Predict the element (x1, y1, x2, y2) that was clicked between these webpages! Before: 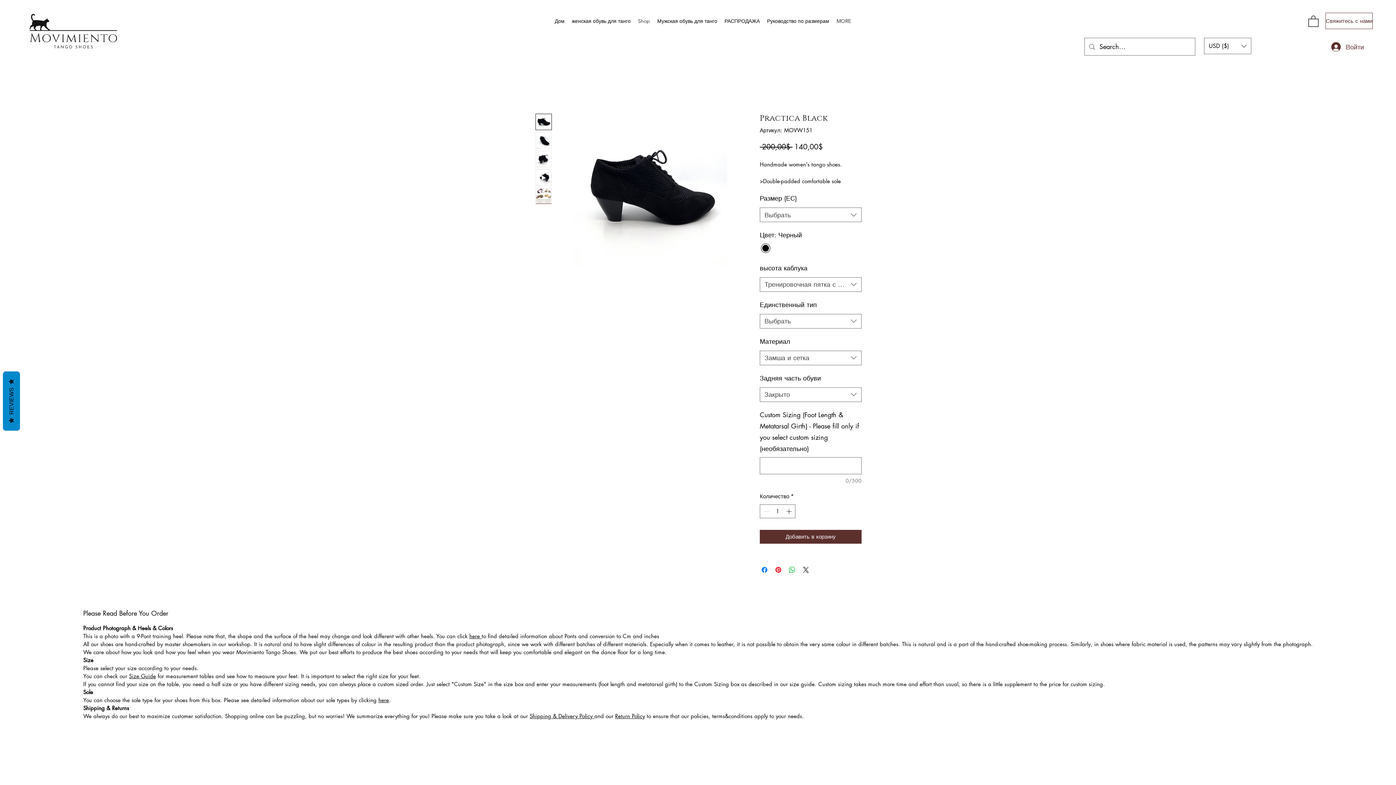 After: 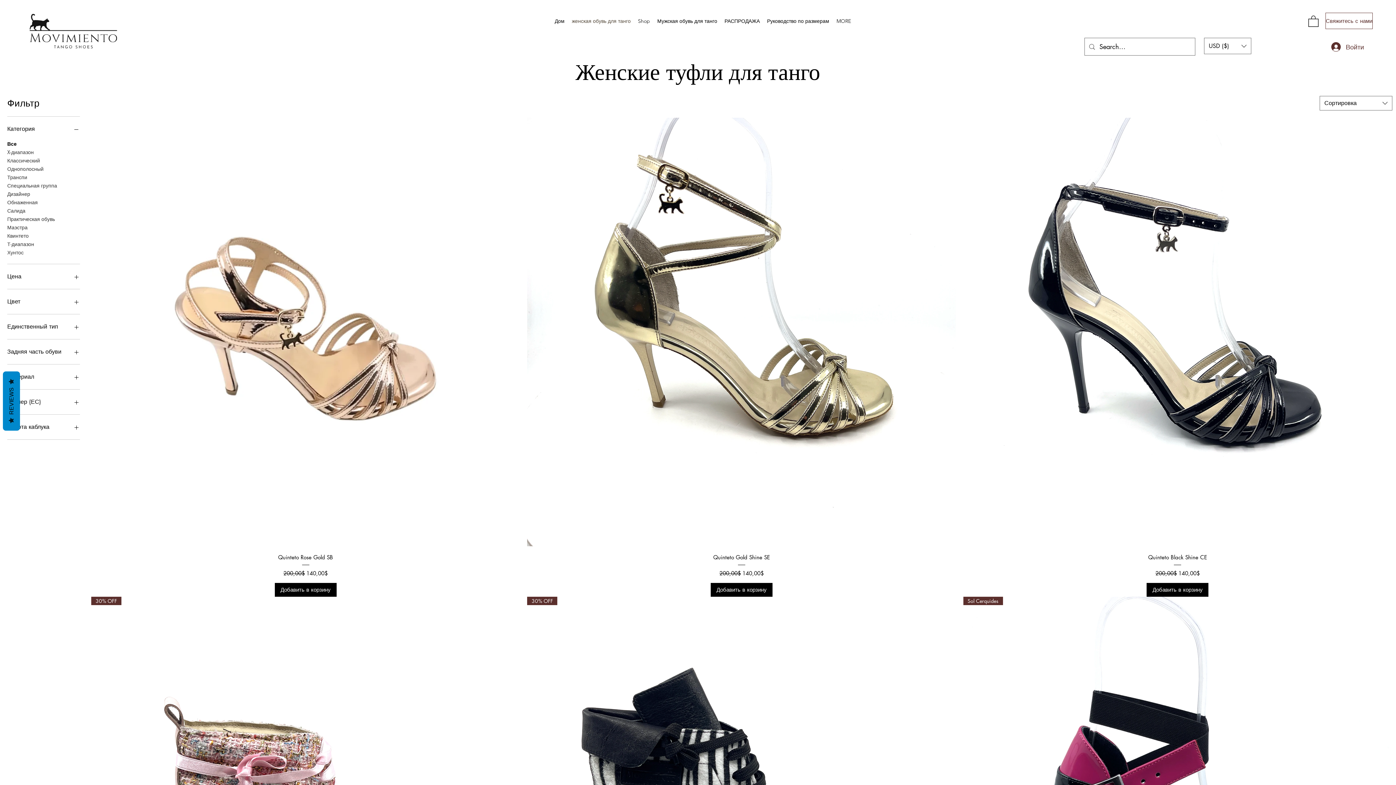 Action: bbox: (568, 14, 634, 28) label: женская обувь для танго